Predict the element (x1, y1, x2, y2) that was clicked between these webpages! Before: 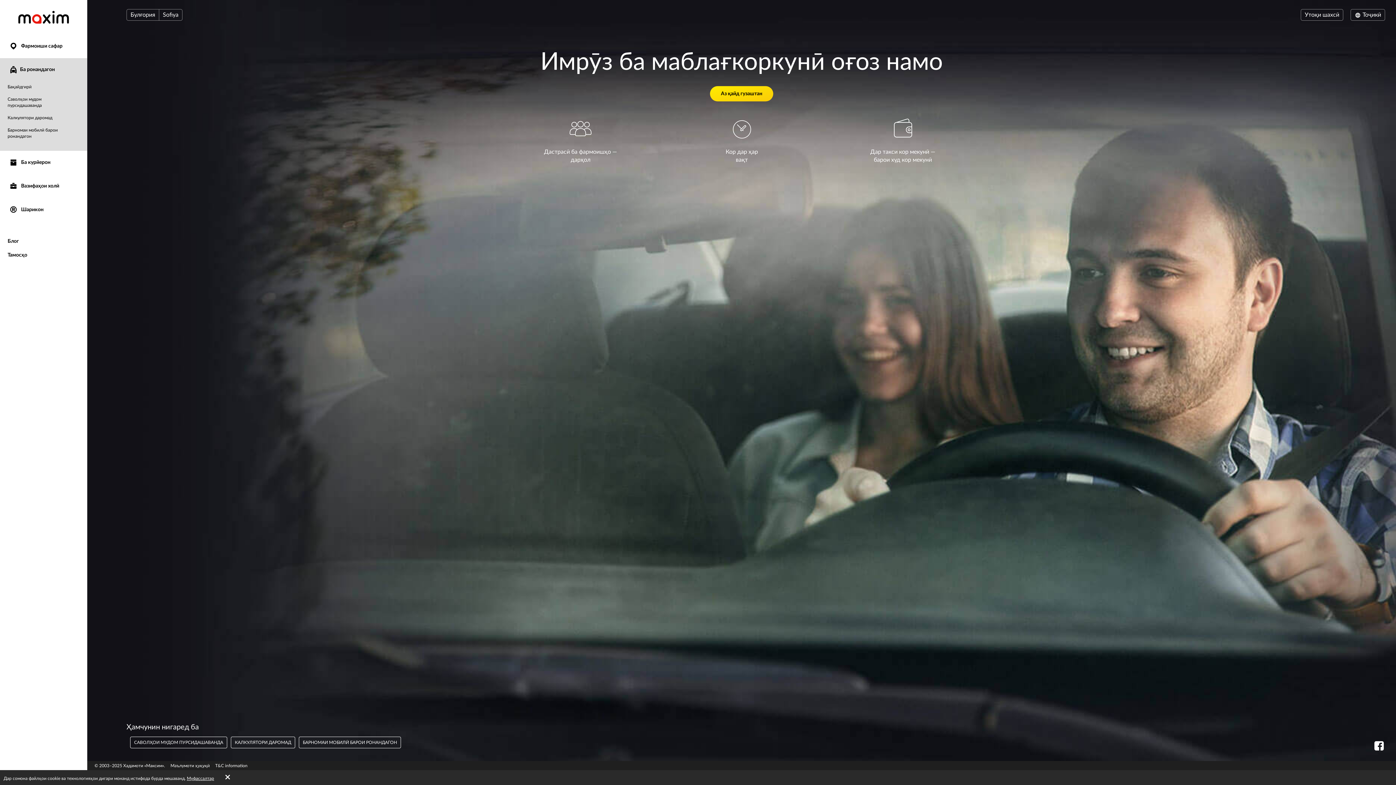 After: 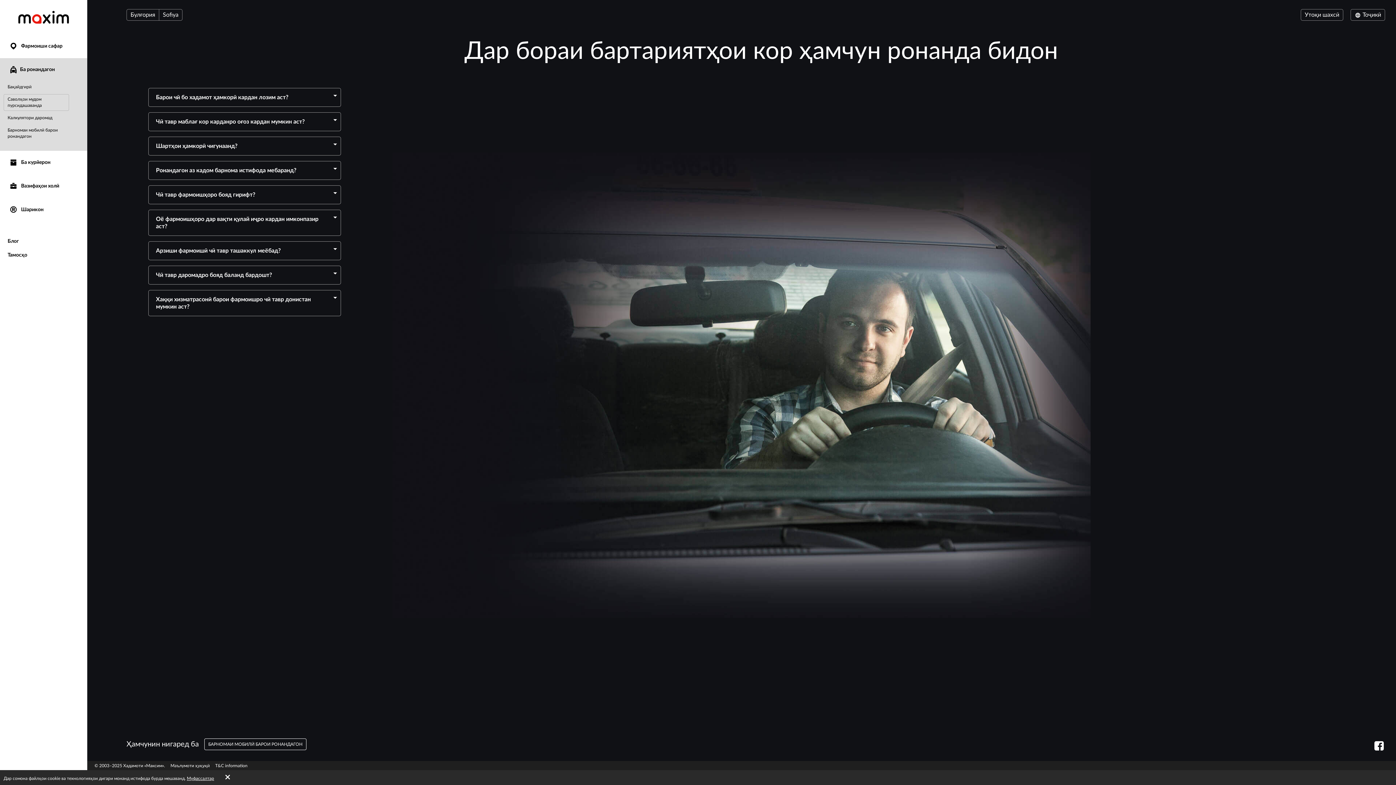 Action: bbox: (3, 94, 69, 110) label: Саволҳои мудом пурсидашаванда